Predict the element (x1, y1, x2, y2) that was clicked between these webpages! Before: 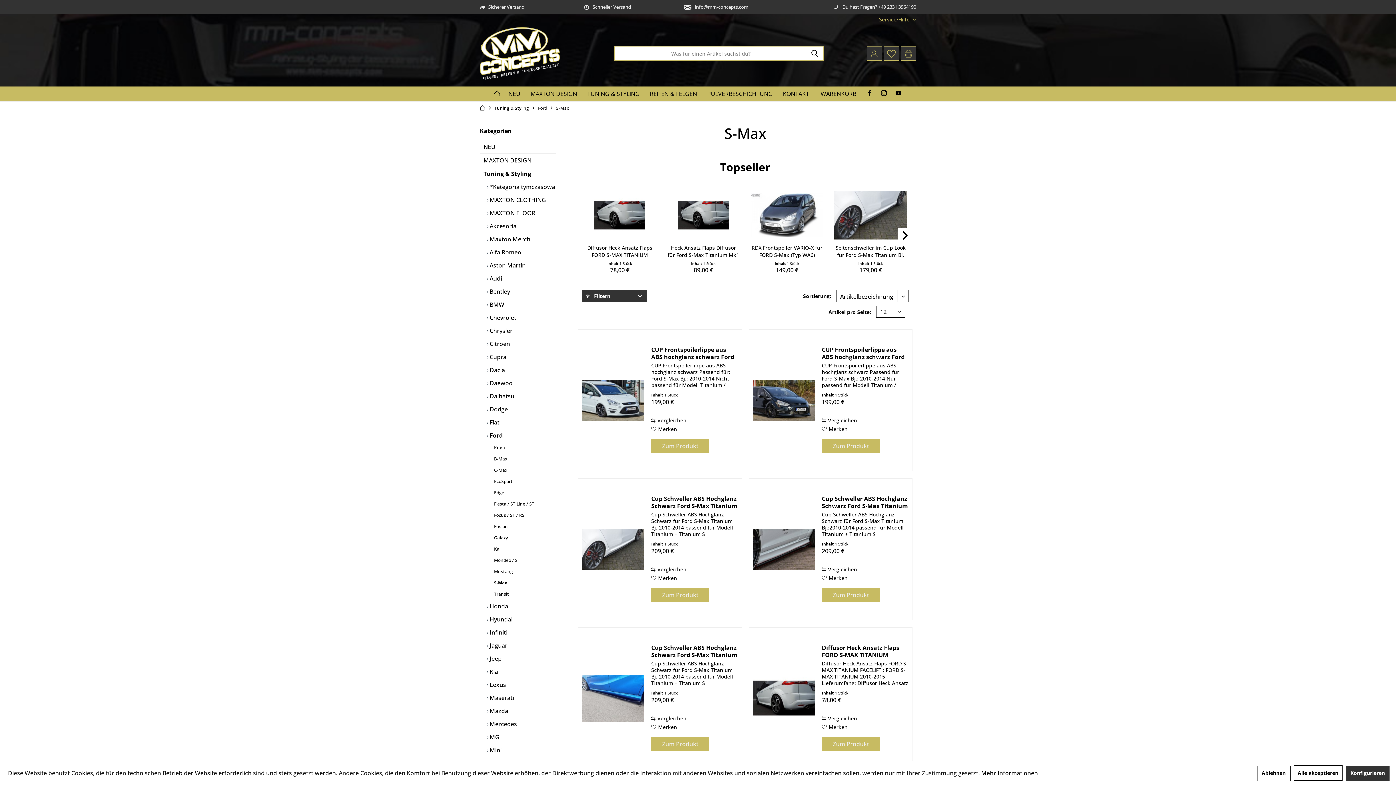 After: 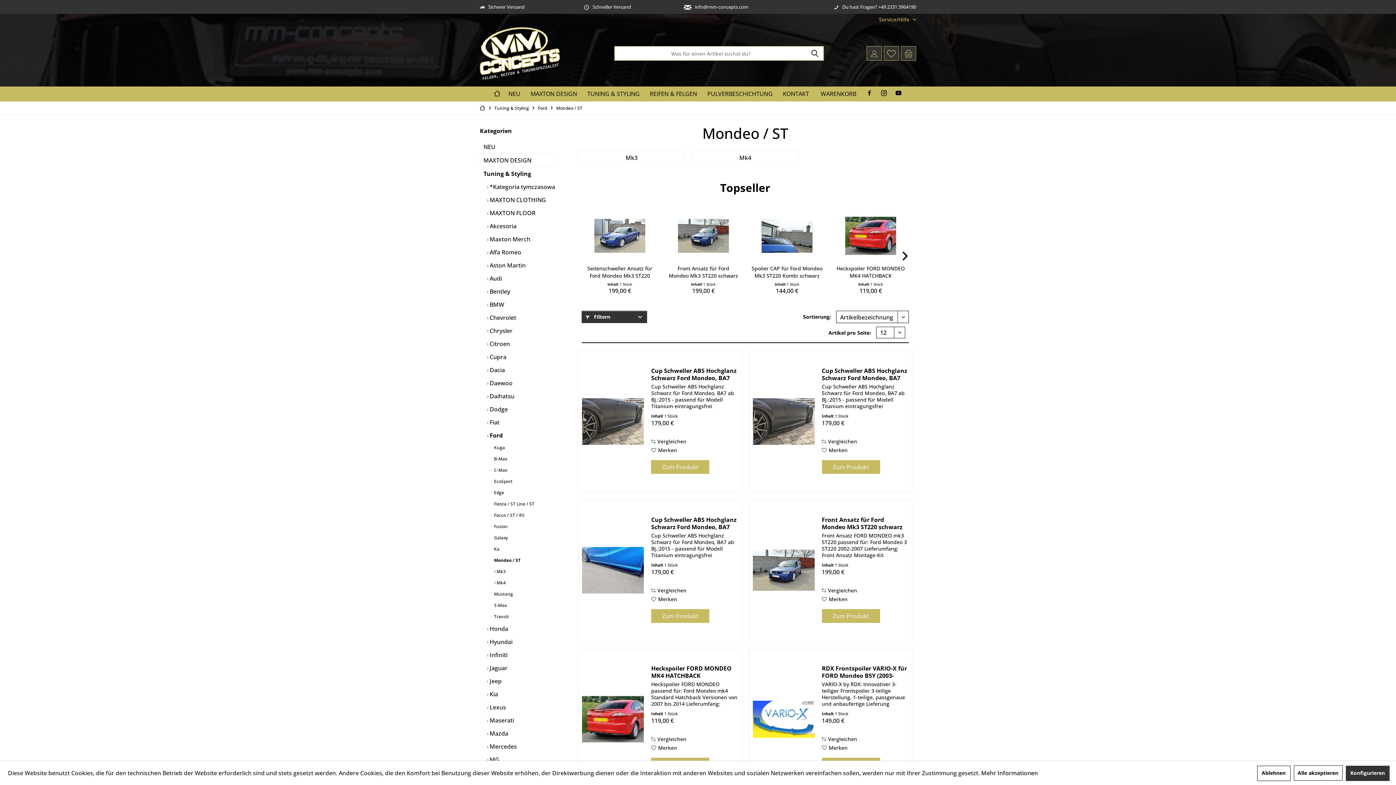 Action: label:  Mondeo / ST bbox: (490, 554, 556, 566)